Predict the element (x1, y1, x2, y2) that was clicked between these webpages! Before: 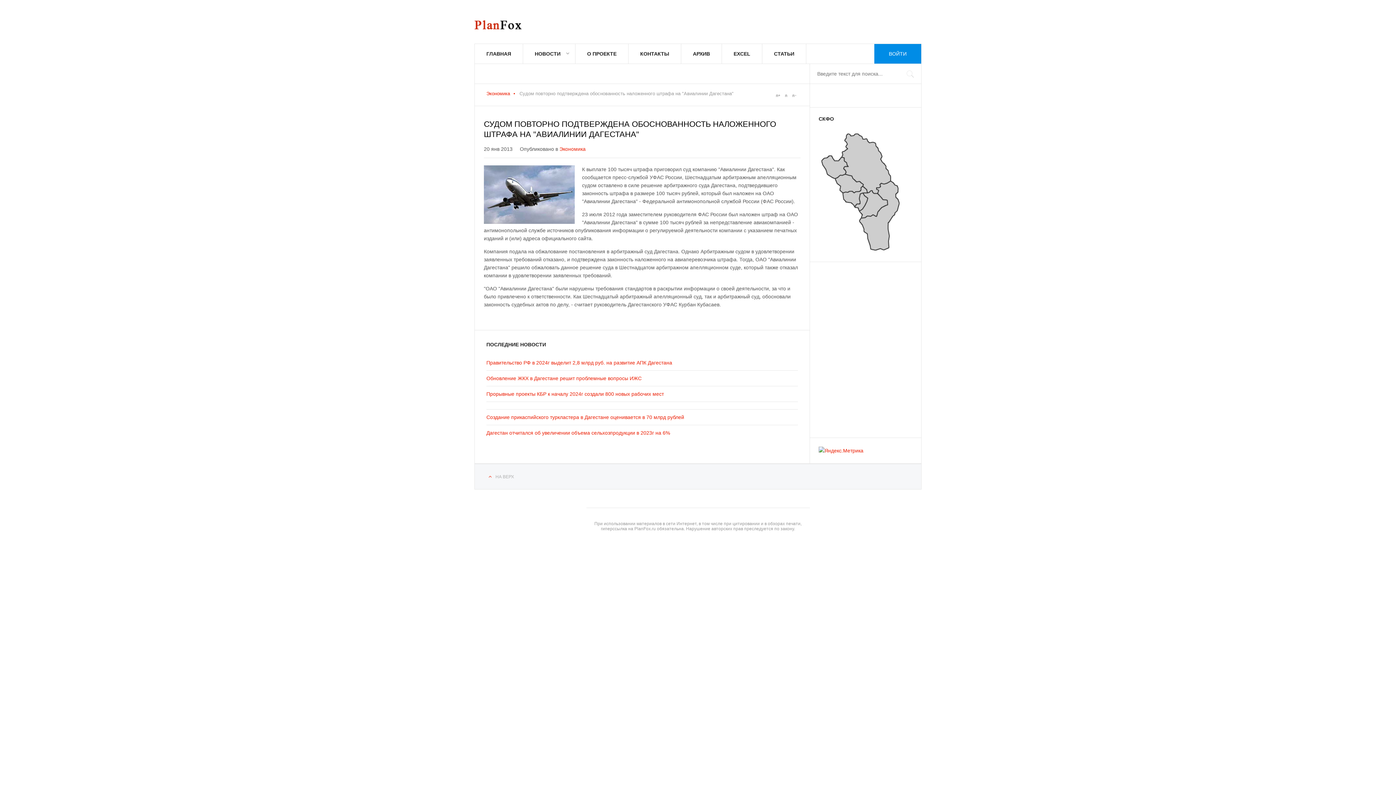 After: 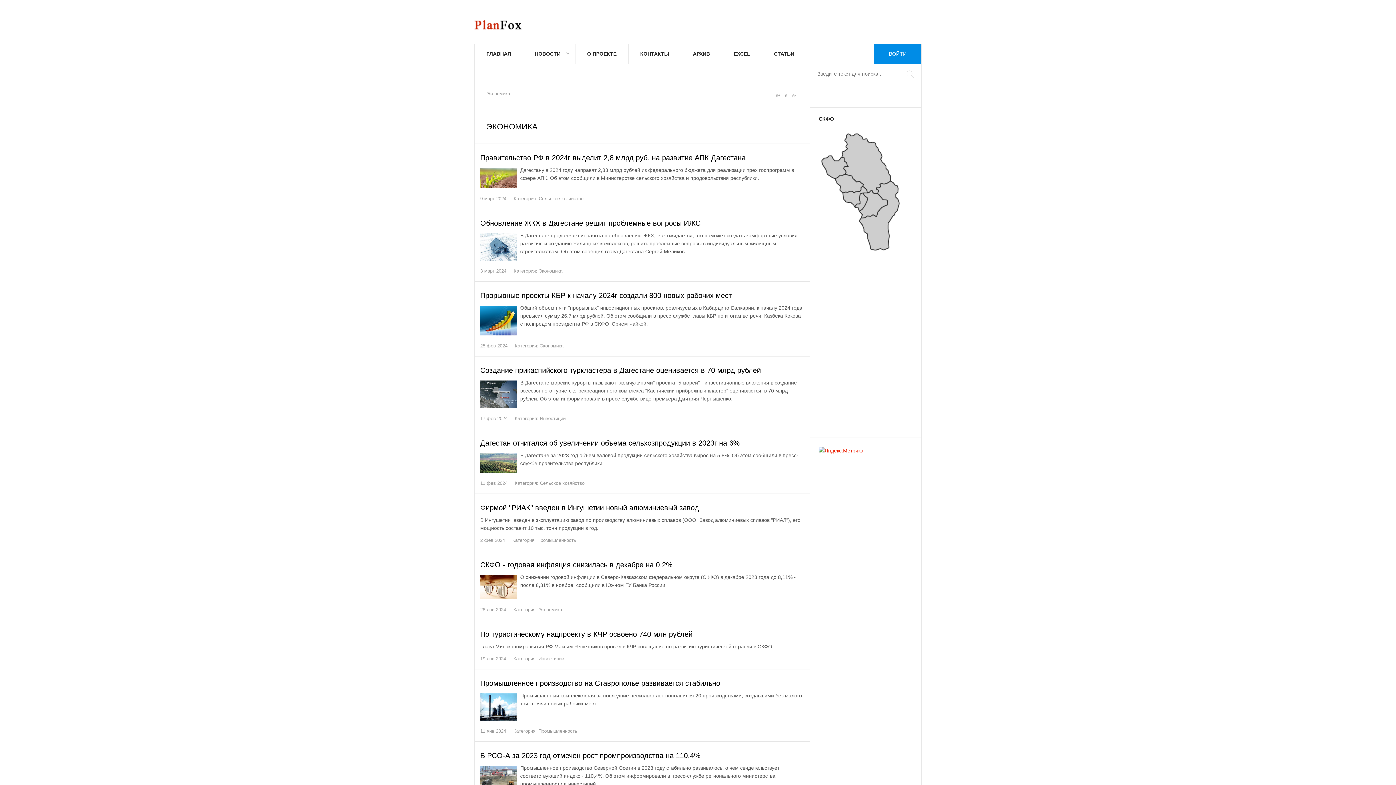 Action: bbox: (486, 90, 510, 96) label: Экономика